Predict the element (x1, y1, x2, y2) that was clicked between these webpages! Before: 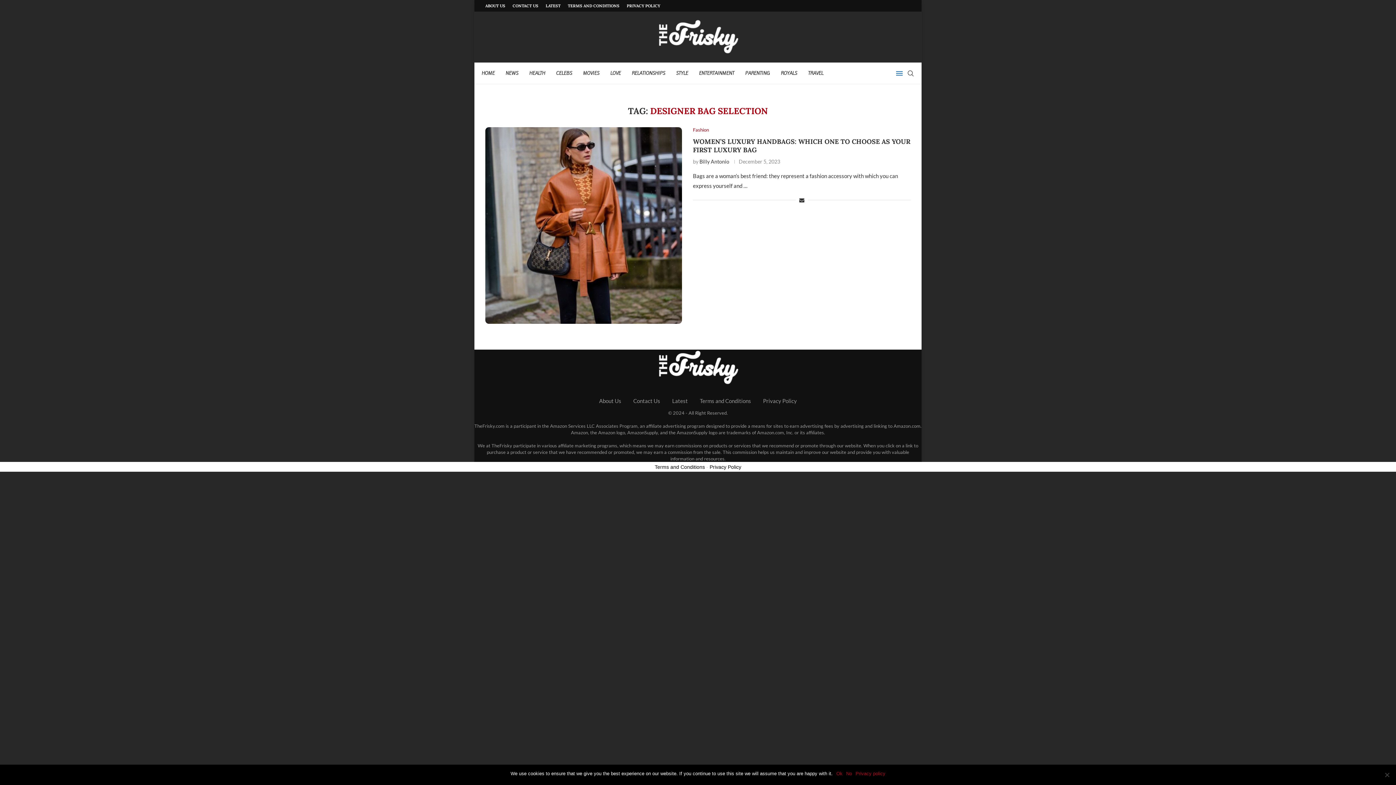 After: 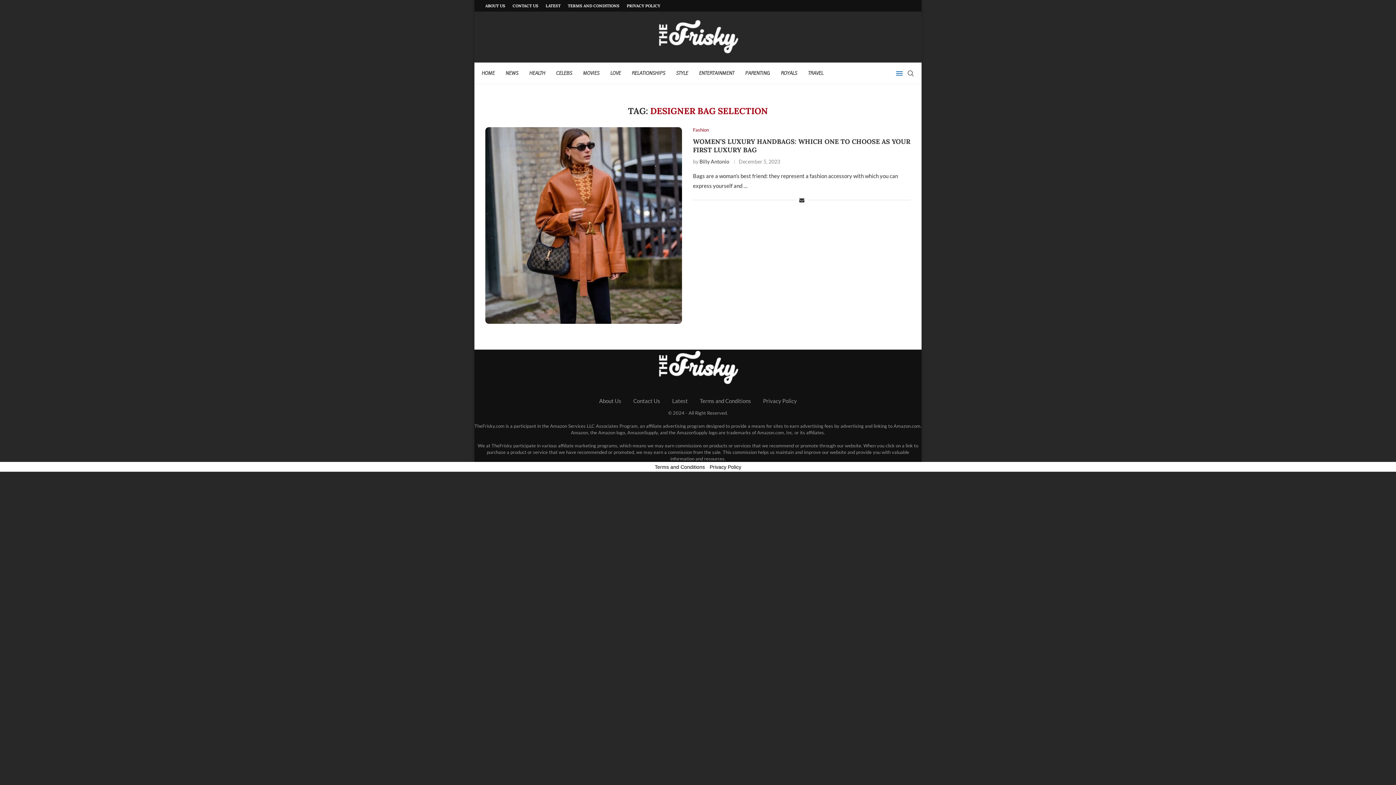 Action: bbox: (846, 770, 852, 777) label: No